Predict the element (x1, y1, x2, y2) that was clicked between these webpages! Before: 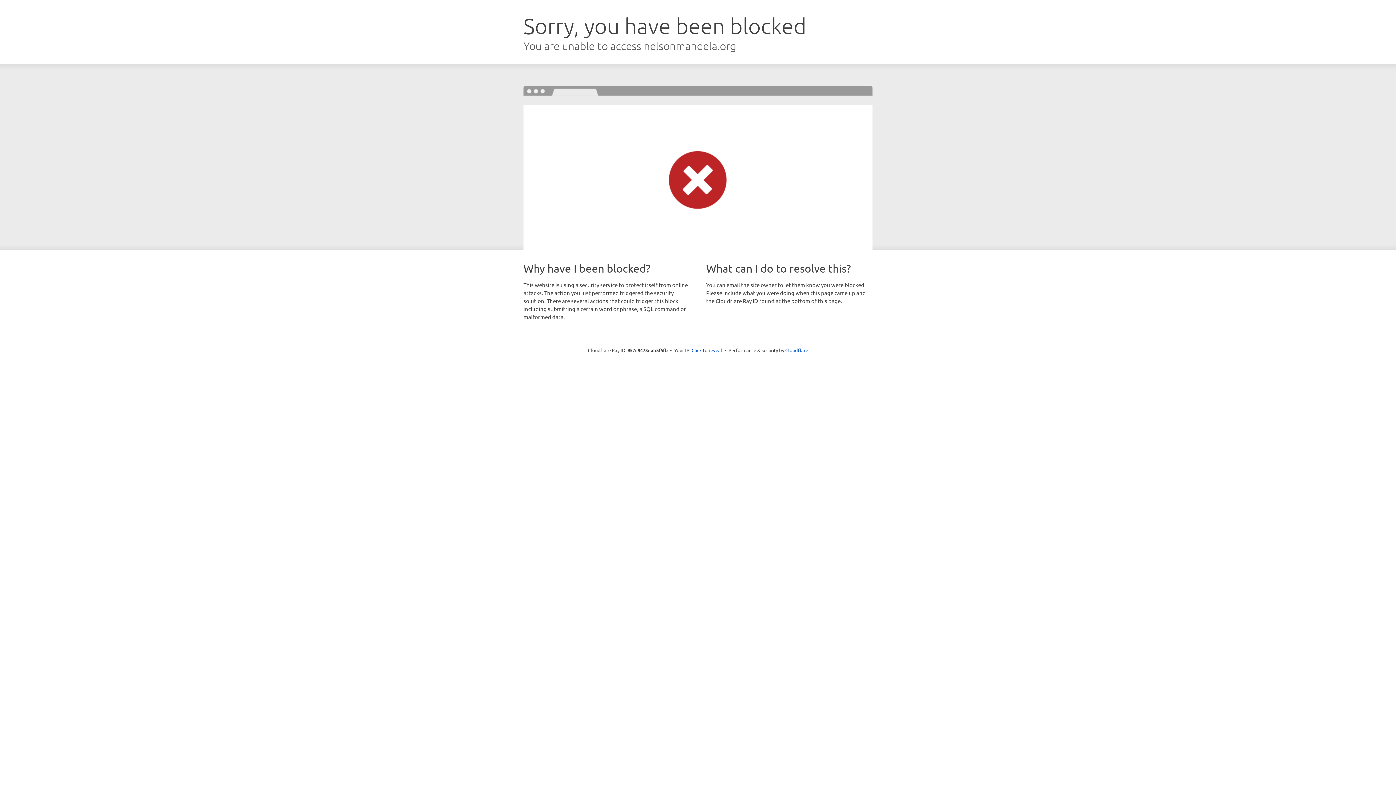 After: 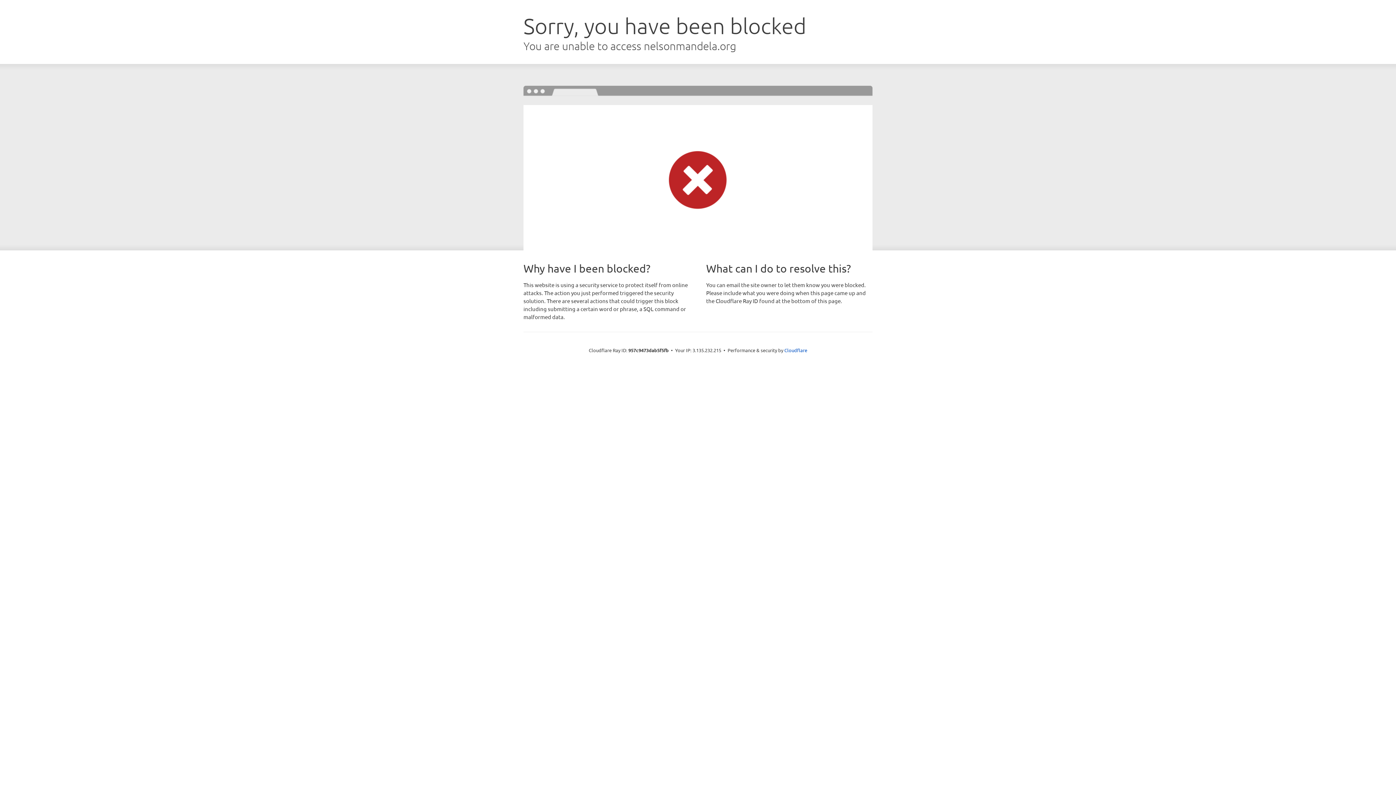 Action: bbox: (691, 346, 722, 353) label: Click to reveal